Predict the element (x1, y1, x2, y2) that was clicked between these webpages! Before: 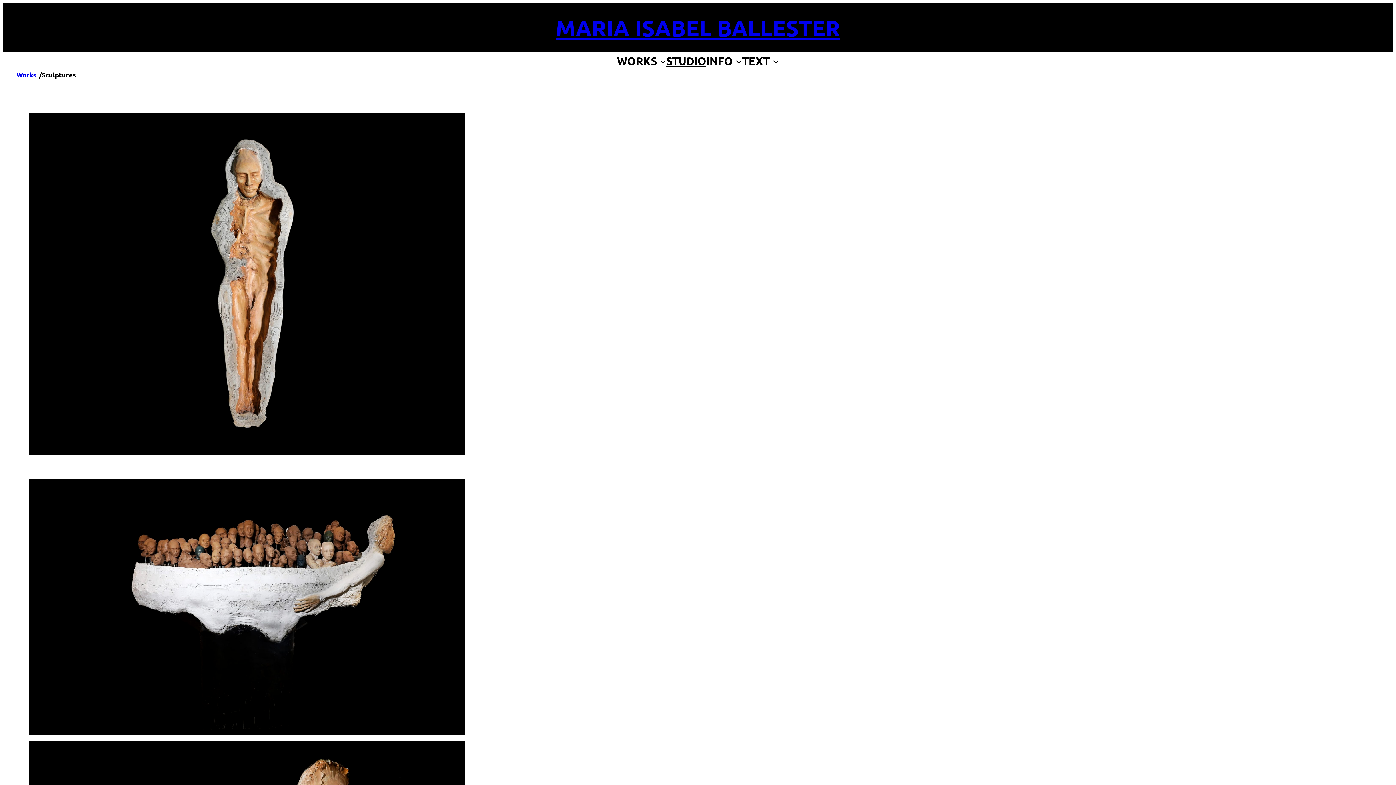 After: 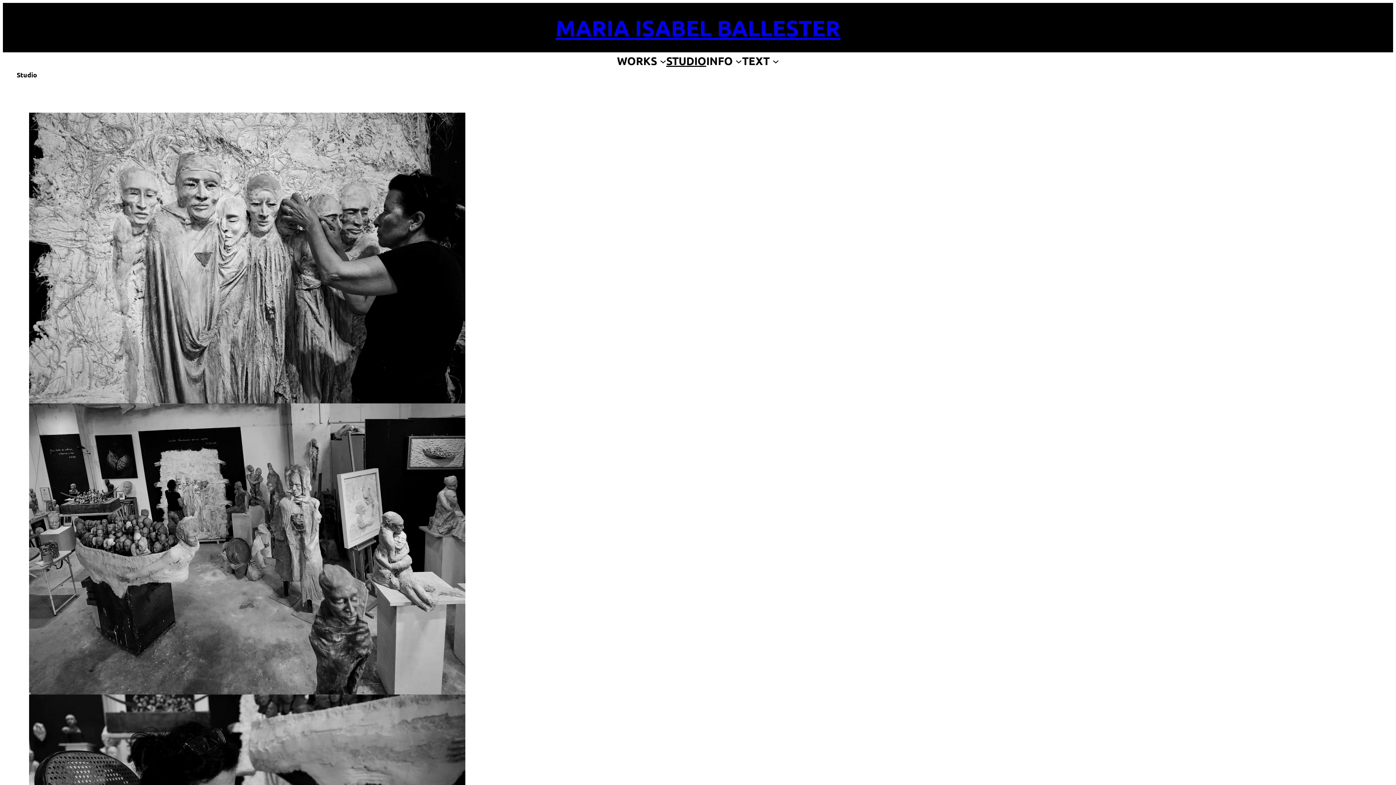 Action: label: STUDIO bbox: (666, 52, 706, 69)